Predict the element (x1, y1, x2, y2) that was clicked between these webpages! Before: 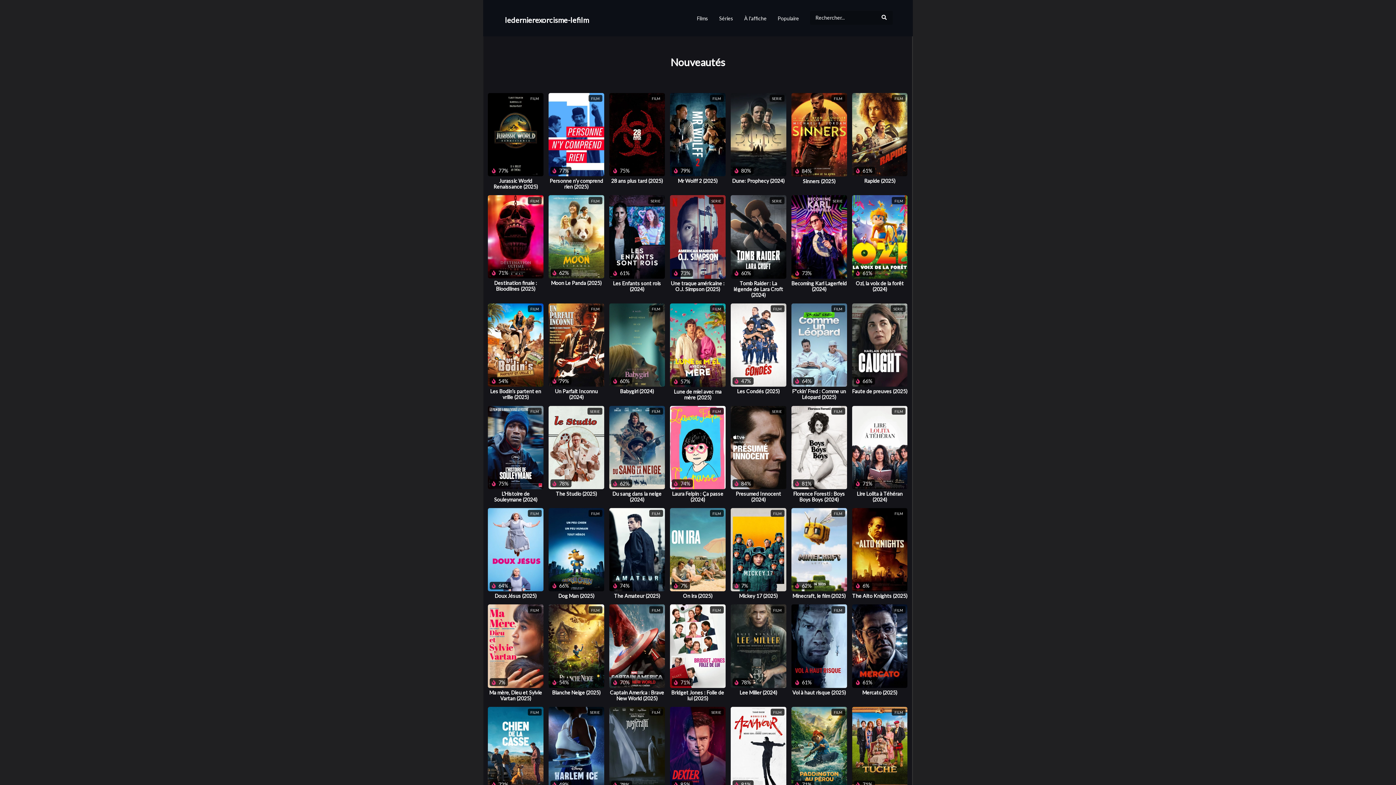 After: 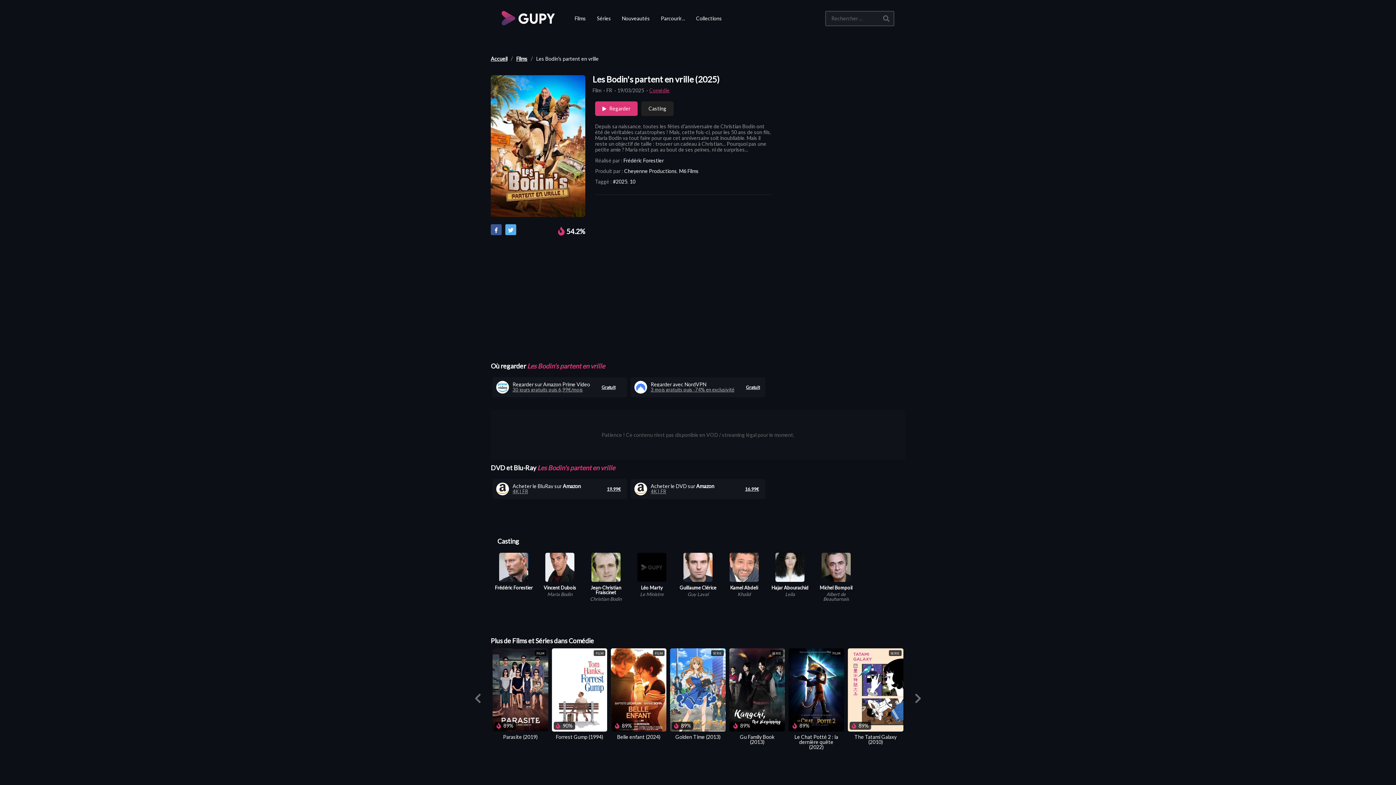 Action: bbox: (490, 388, 541, 400) label: Les Bodin’s partent en vrille (2025)